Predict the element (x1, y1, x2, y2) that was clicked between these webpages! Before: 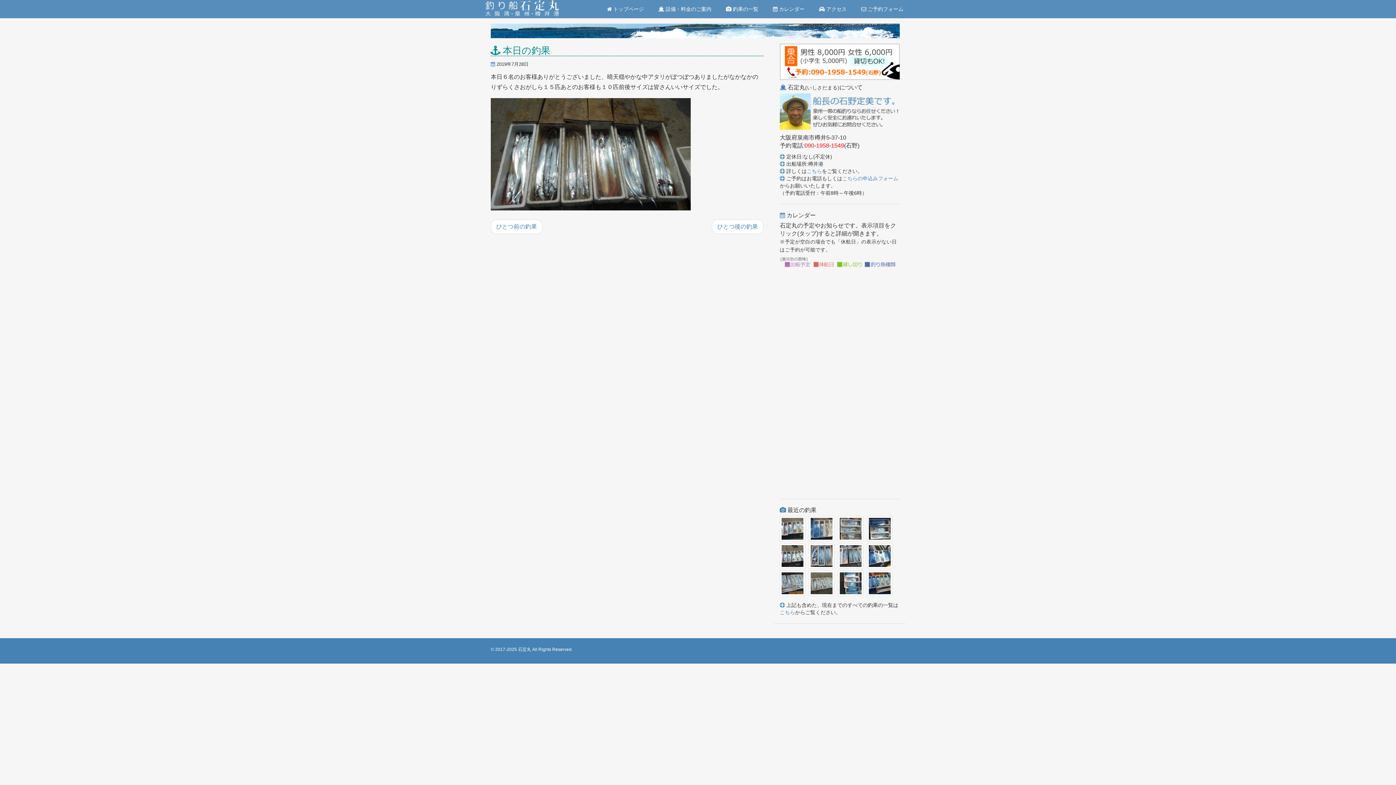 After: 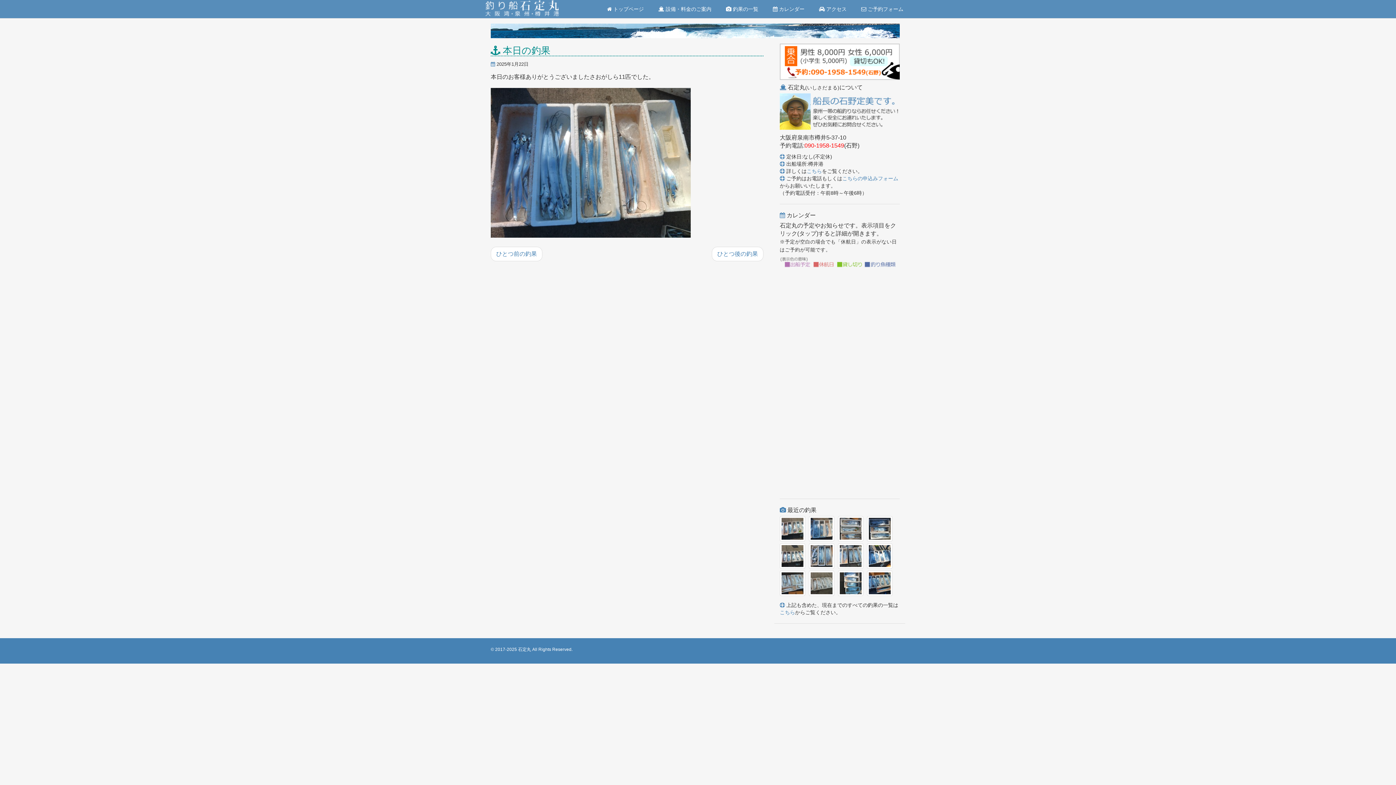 Action: bbox: (809, 516, 834, 541)